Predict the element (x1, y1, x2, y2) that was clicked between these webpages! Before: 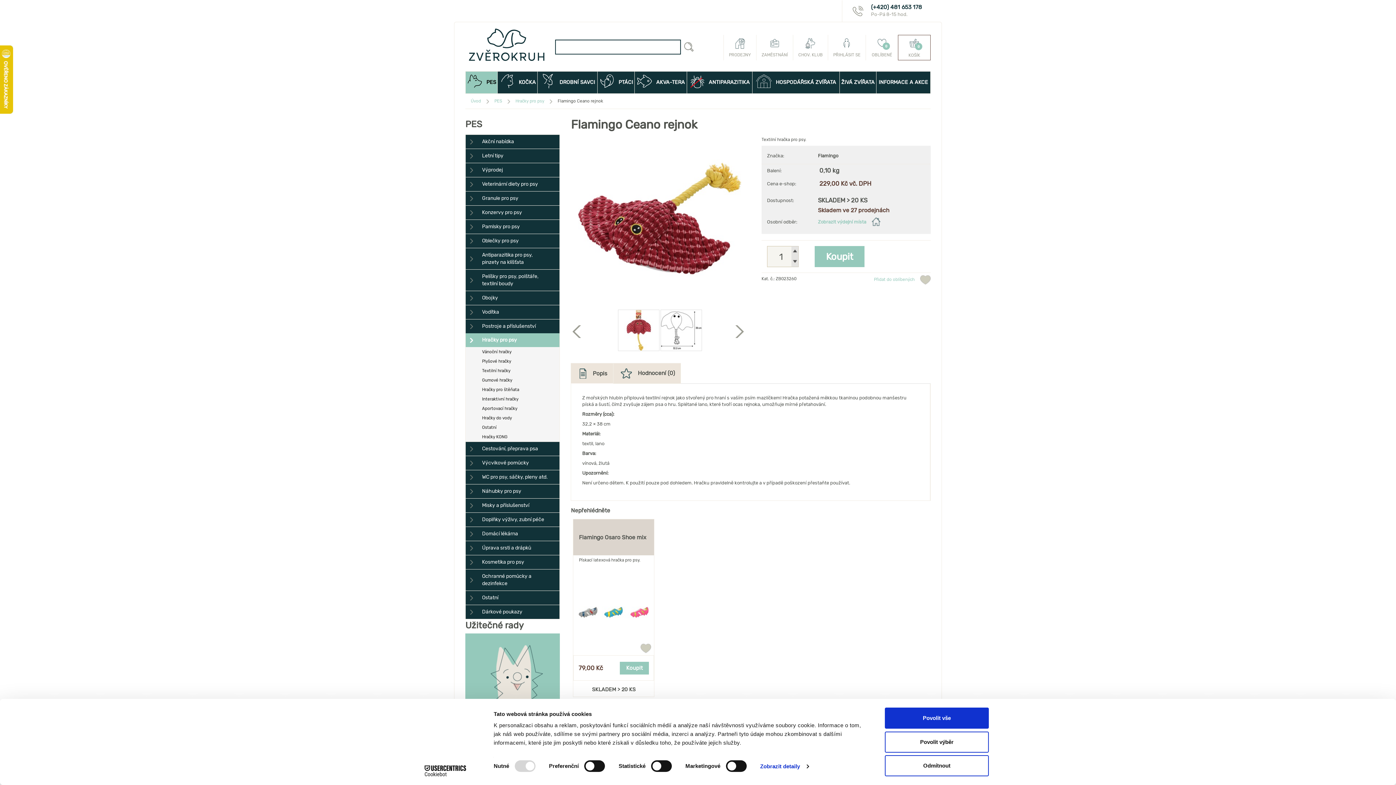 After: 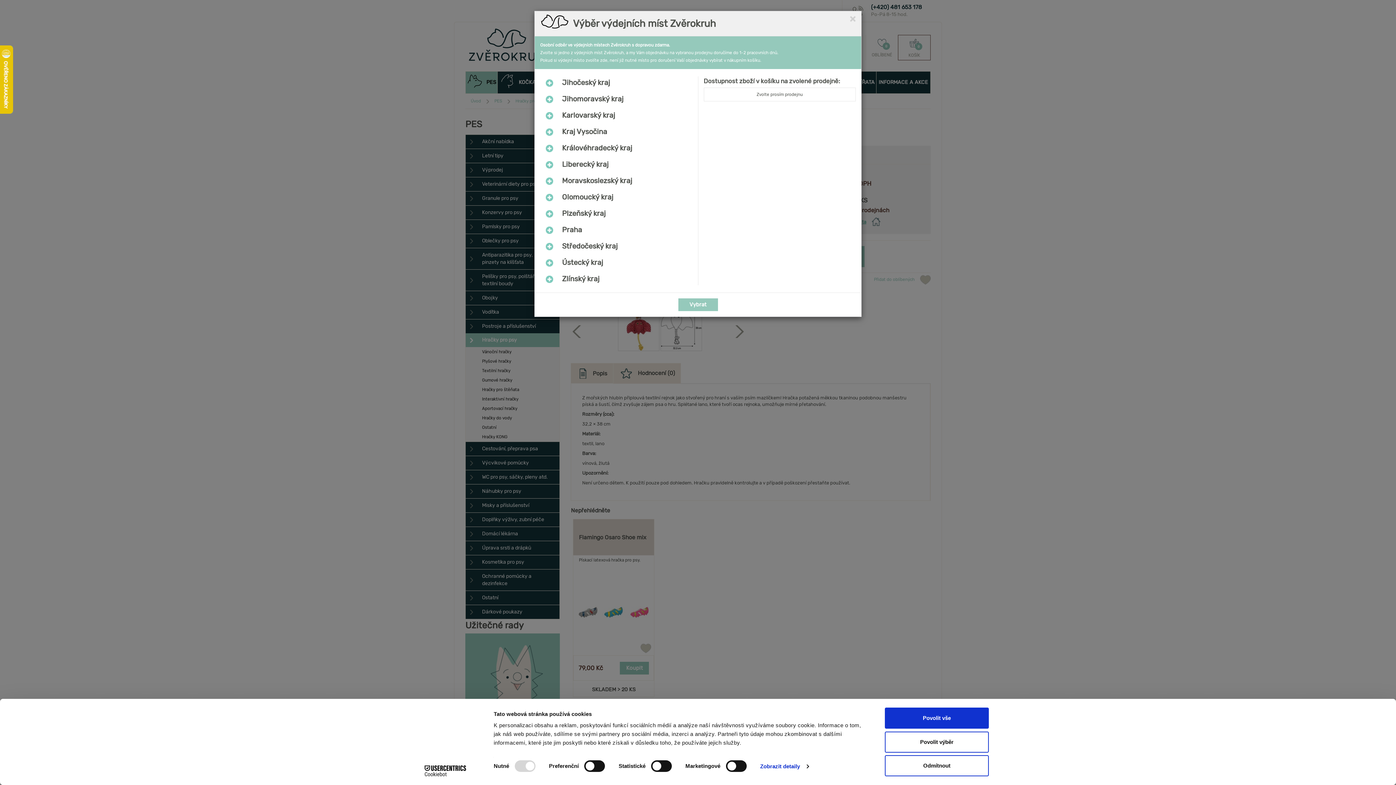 Action: label: Zobrazit výdejní místa bbox: (818, 215, 881, 228)